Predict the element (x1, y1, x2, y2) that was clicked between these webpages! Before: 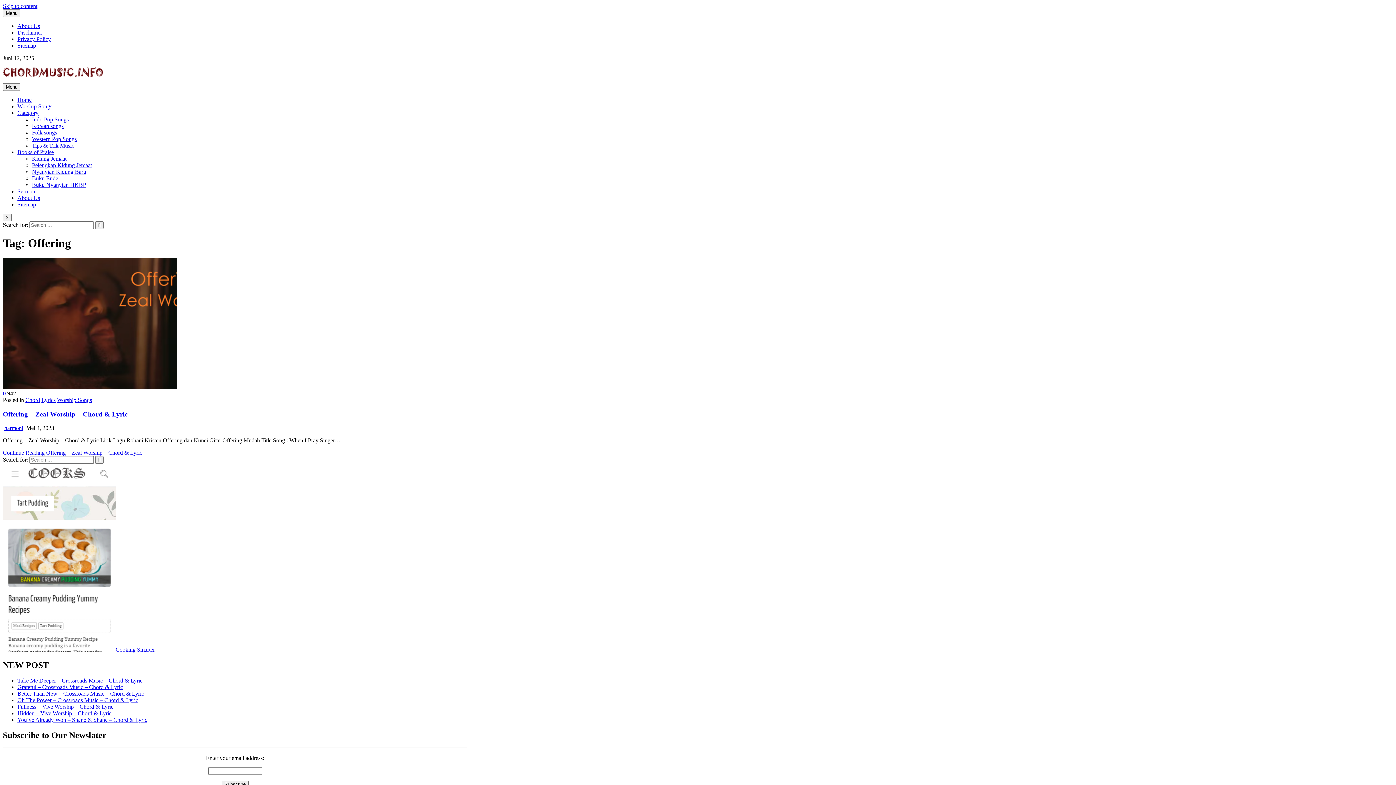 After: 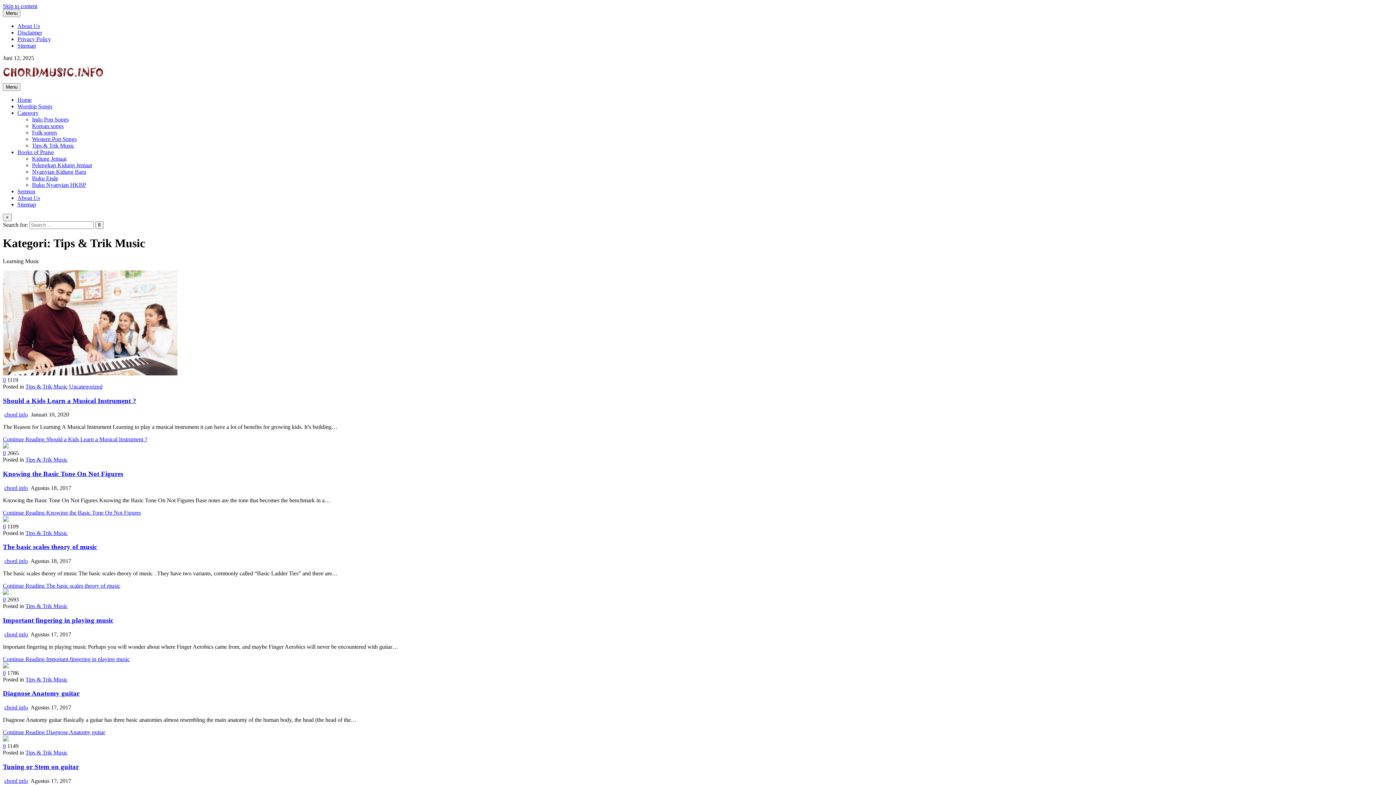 Action: bbox: (32, 142, 74, 148) label: Tips & Trik Music